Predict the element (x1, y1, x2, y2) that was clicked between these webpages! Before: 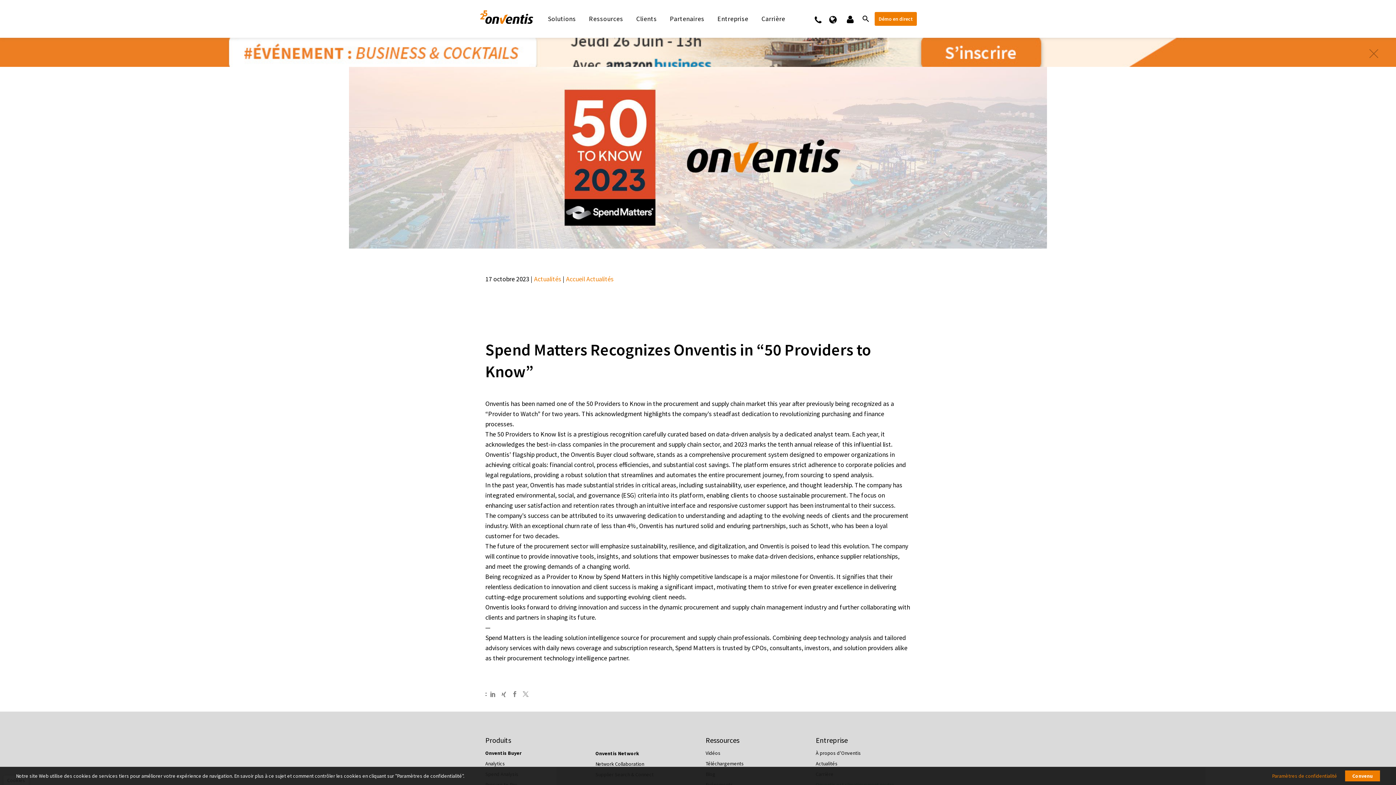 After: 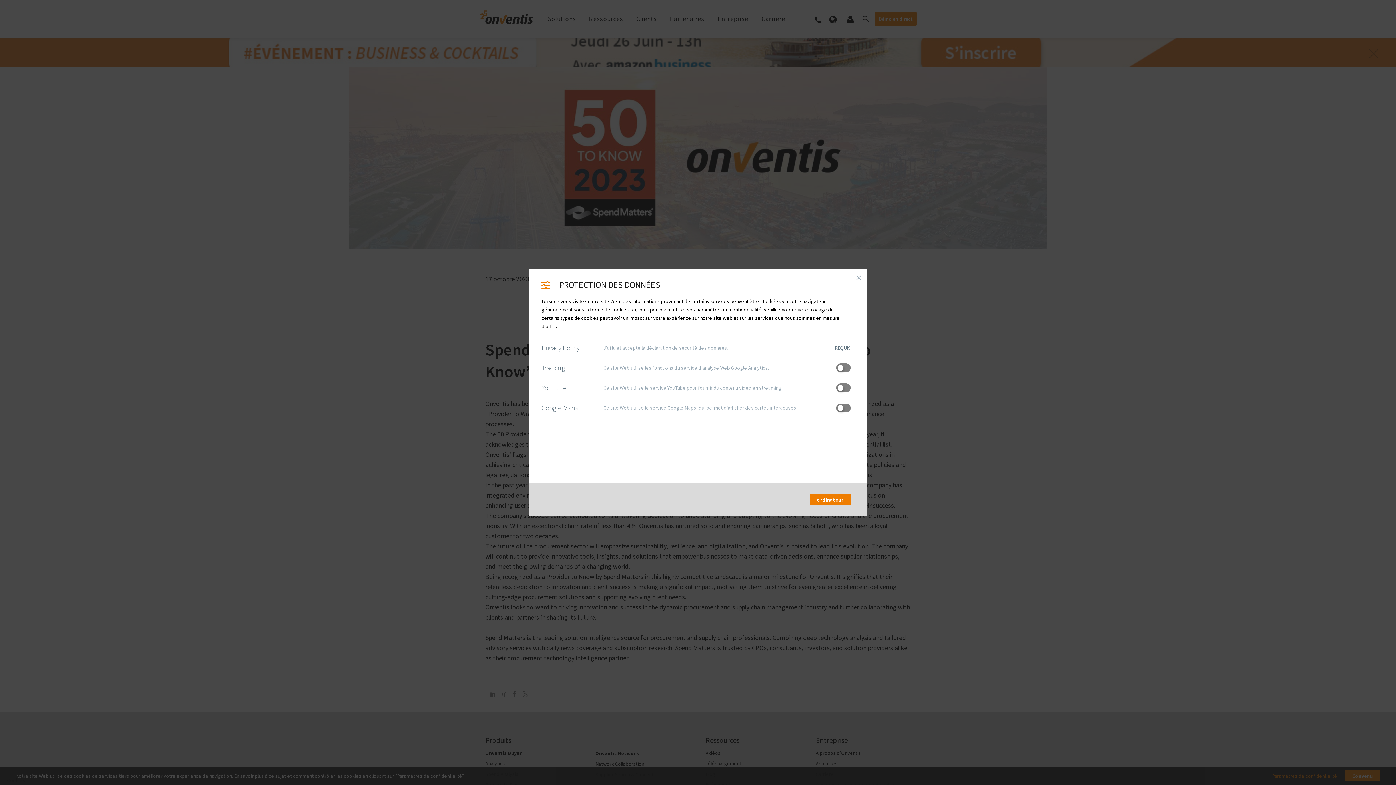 Action: bbox: (1272, 772, 1337, 780) label: Paramètres de confidentialité